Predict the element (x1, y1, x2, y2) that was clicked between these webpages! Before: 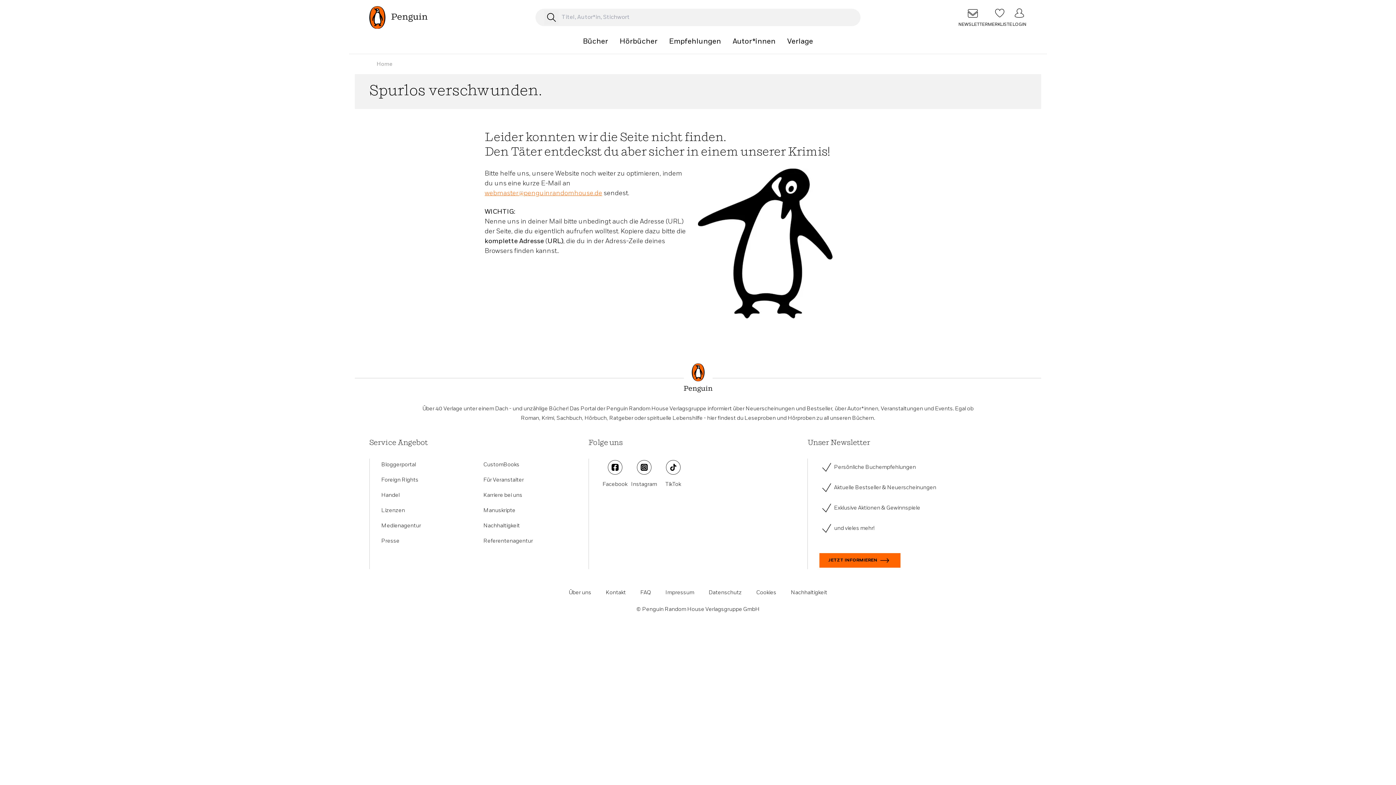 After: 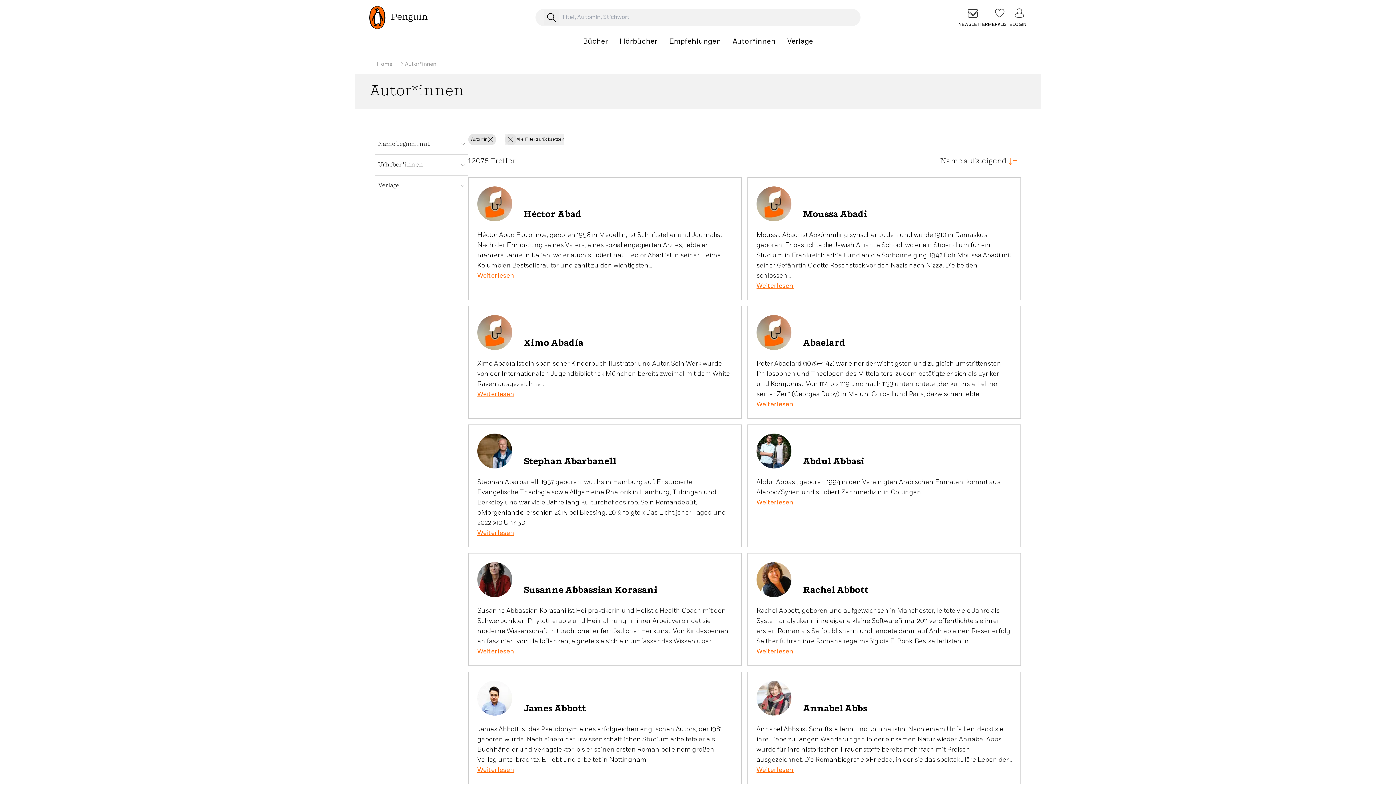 Action: label: Autor*innen bbox: (732, 36, 775, 46)